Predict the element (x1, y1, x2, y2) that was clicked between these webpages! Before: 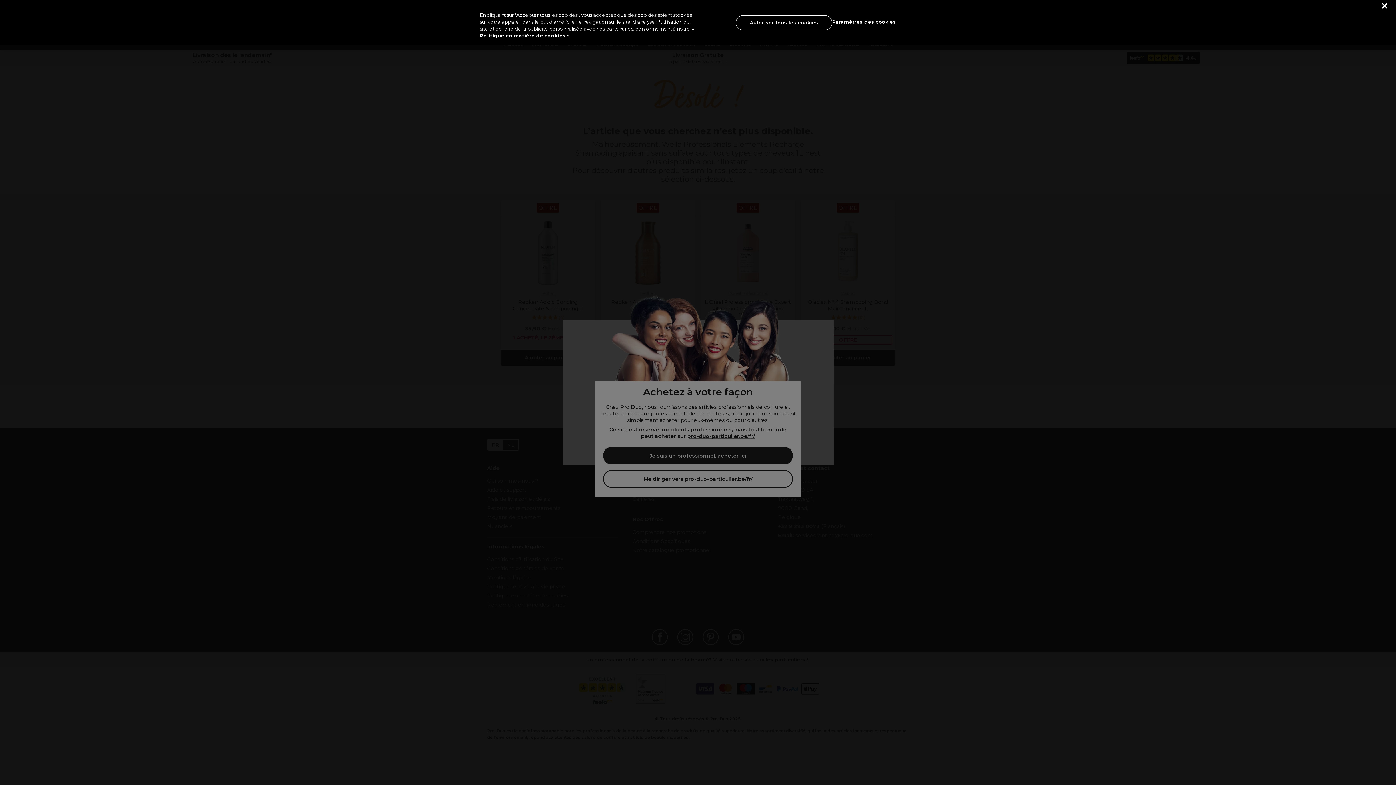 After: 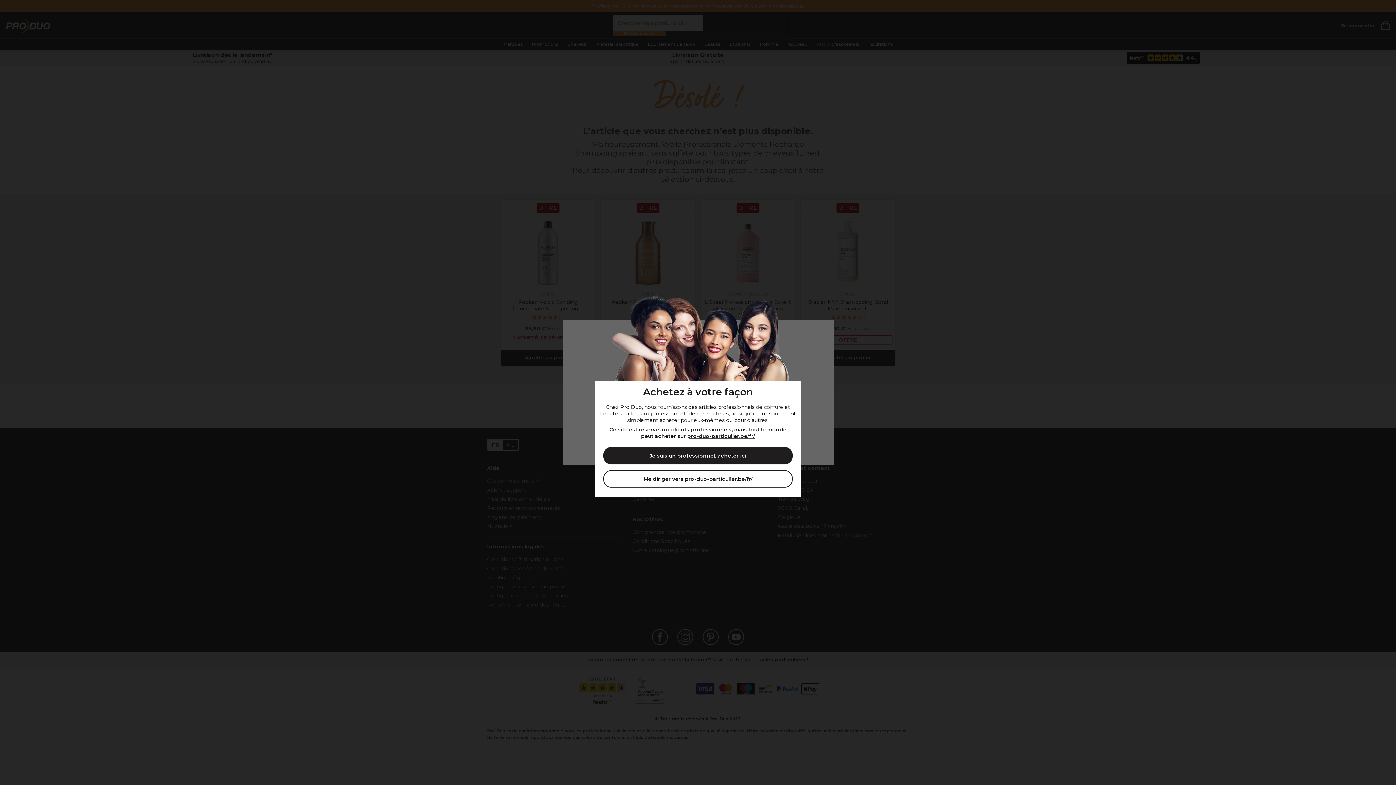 Action: label: Fermer bbox: (1382, 3, 1387, 8)